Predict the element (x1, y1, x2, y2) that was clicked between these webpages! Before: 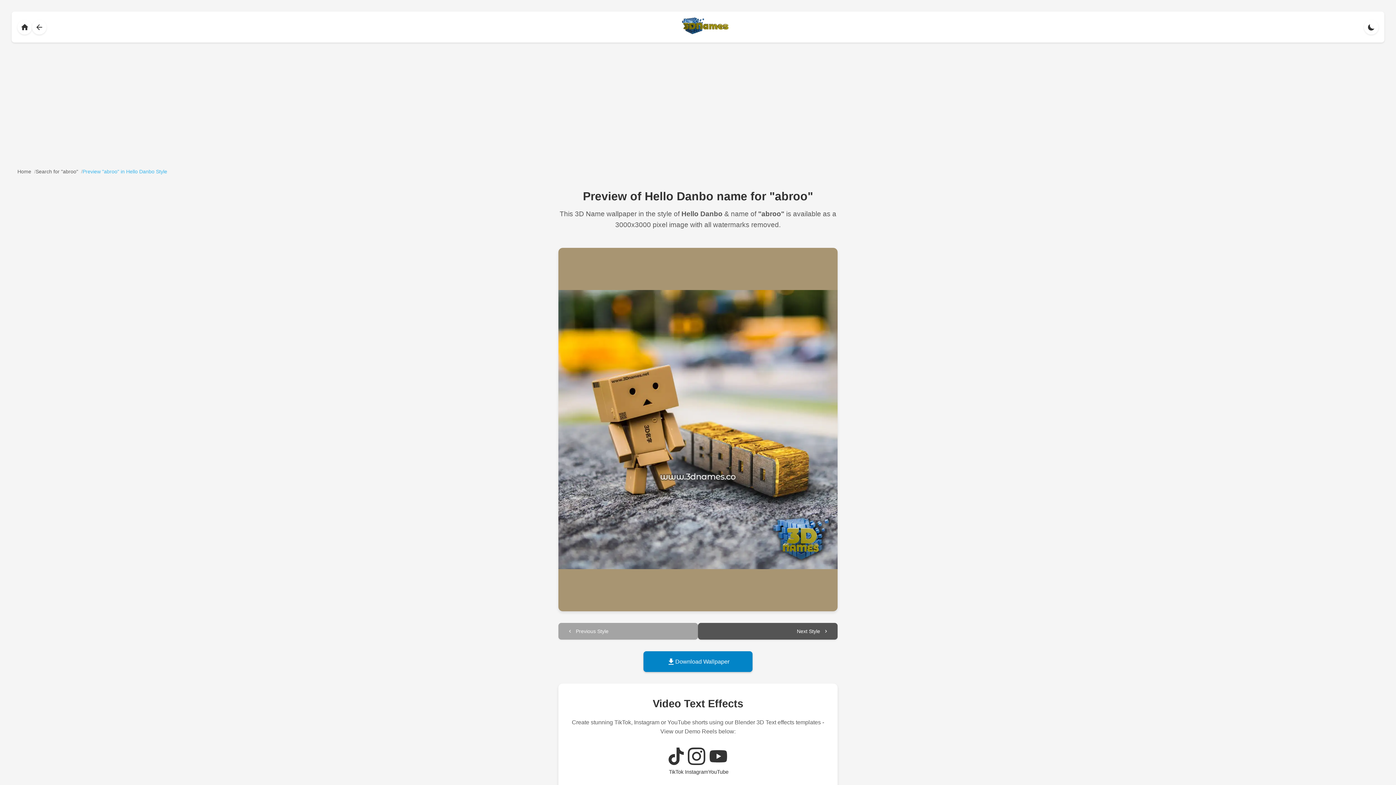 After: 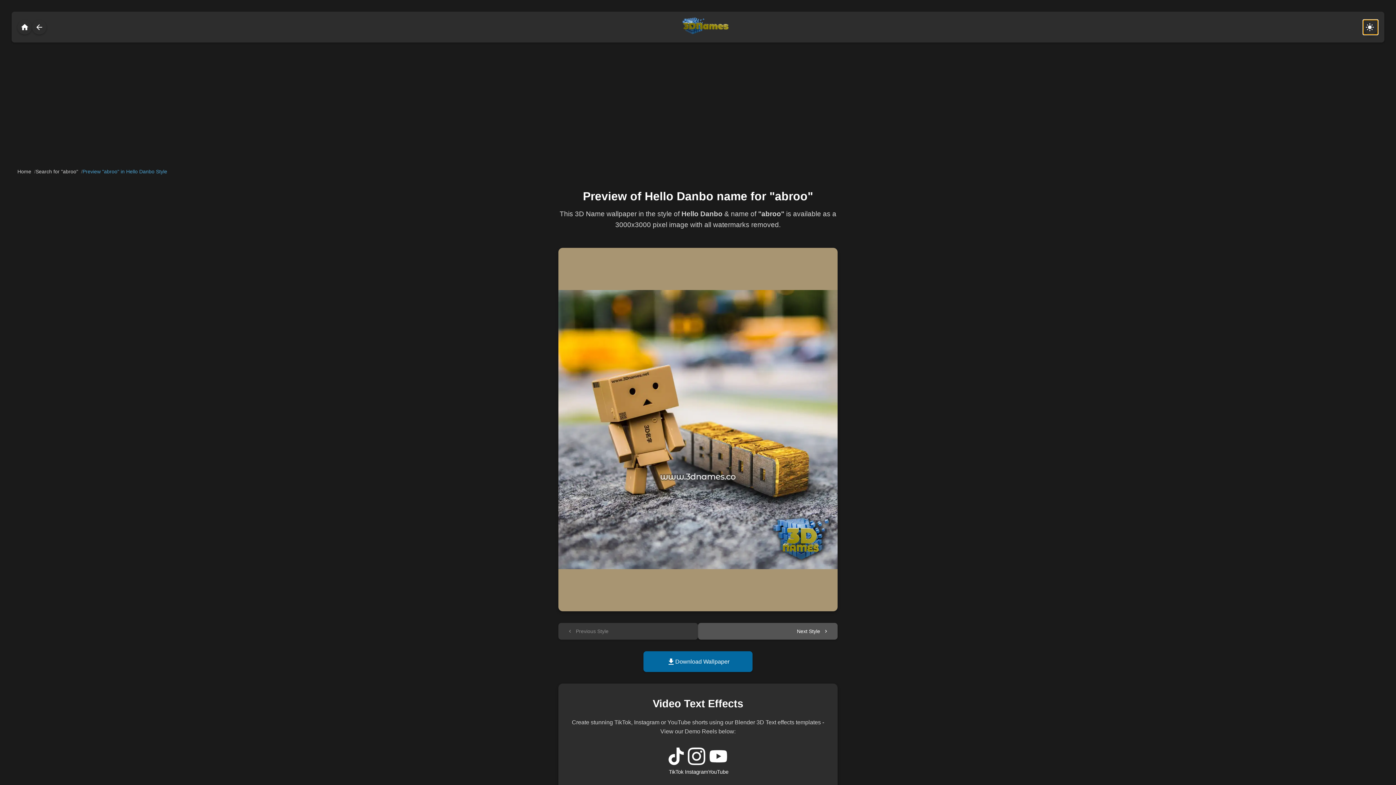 Action: bbox: (1364, 19, 1378, 34) label: Toggle theme